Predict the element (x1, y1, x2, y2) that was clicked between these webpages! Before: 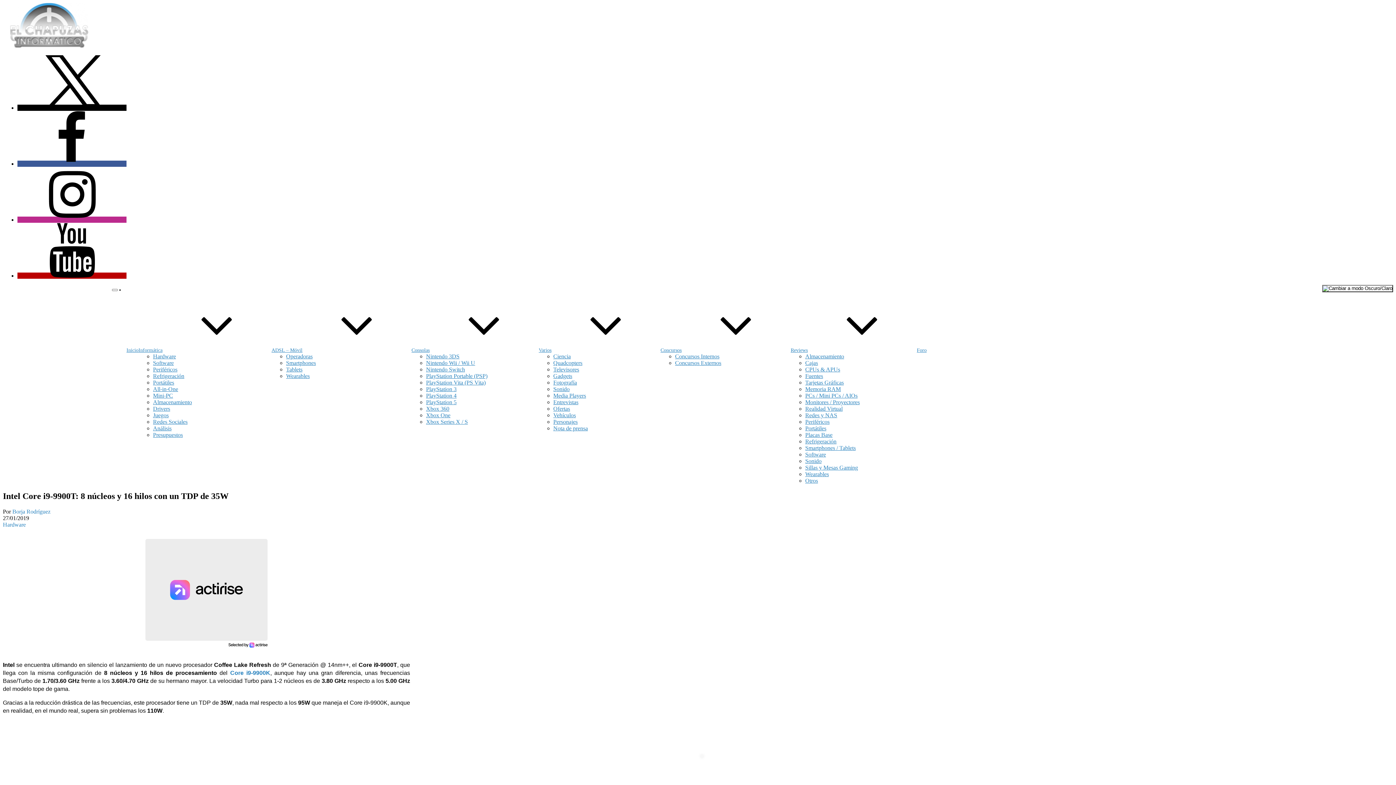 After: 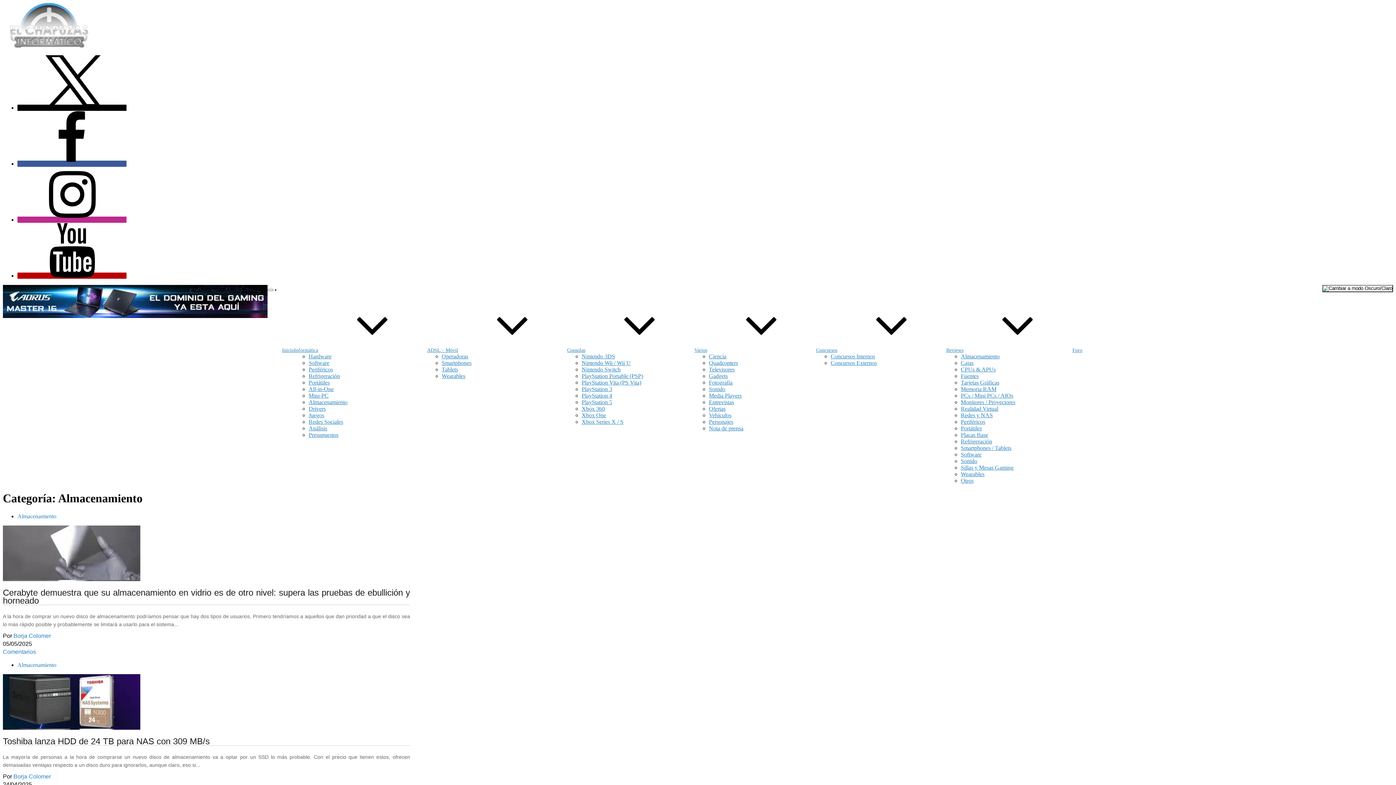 Action: label: Almacenamiento bbox: (153, 399, 192, 405)